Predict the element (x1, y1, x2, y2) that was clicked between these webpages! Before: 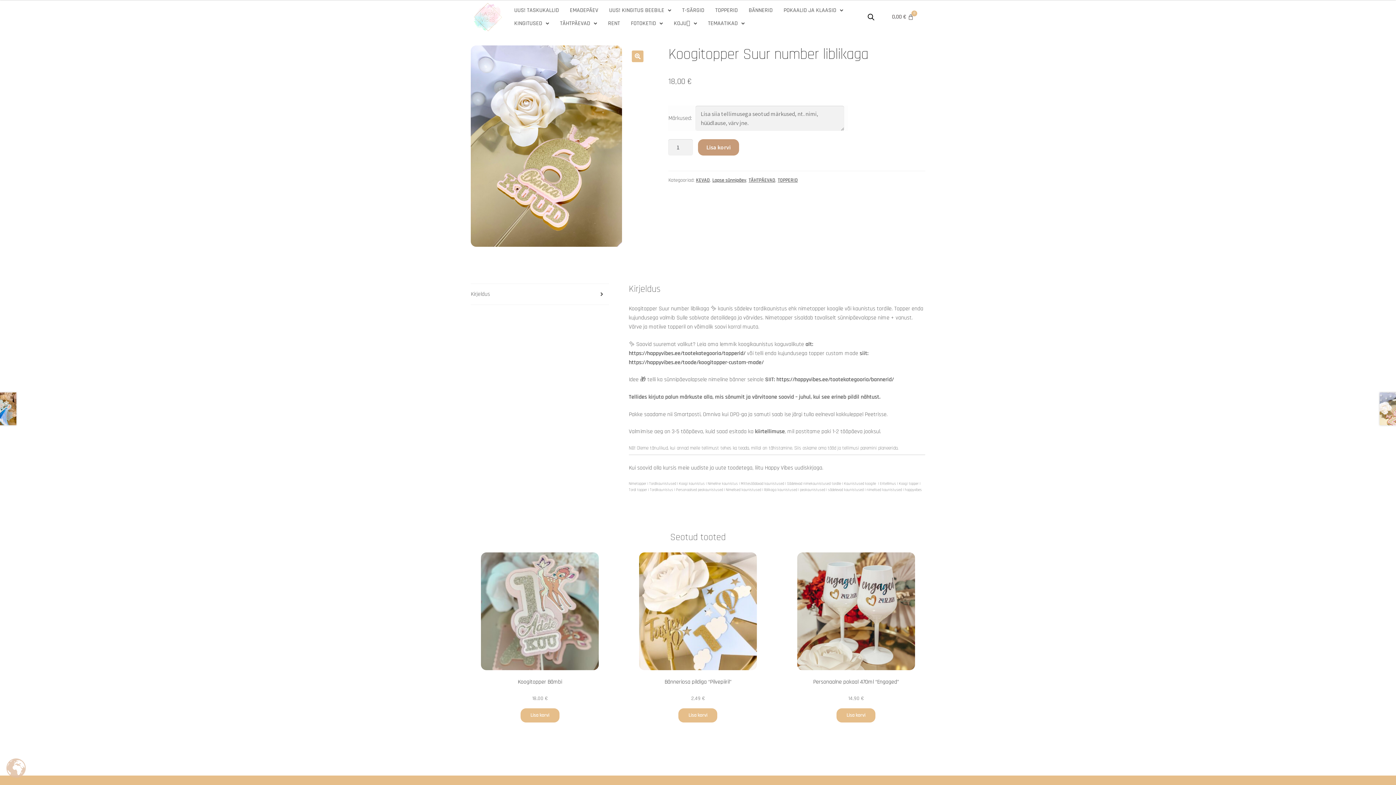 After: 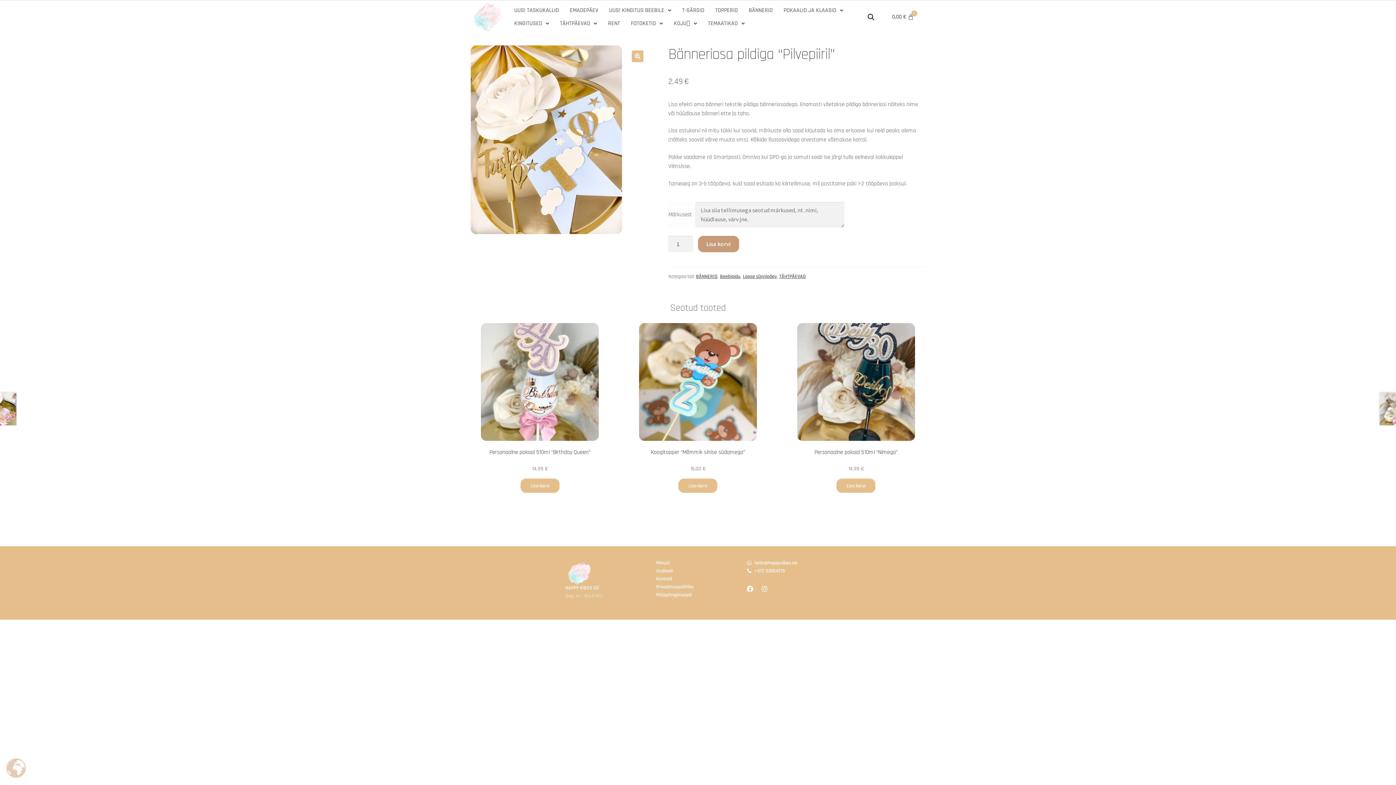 Action: label: Bänneriosa pildiga “Pilvepiiril”
2,49 € bbox: (629, 552, 767, 702)